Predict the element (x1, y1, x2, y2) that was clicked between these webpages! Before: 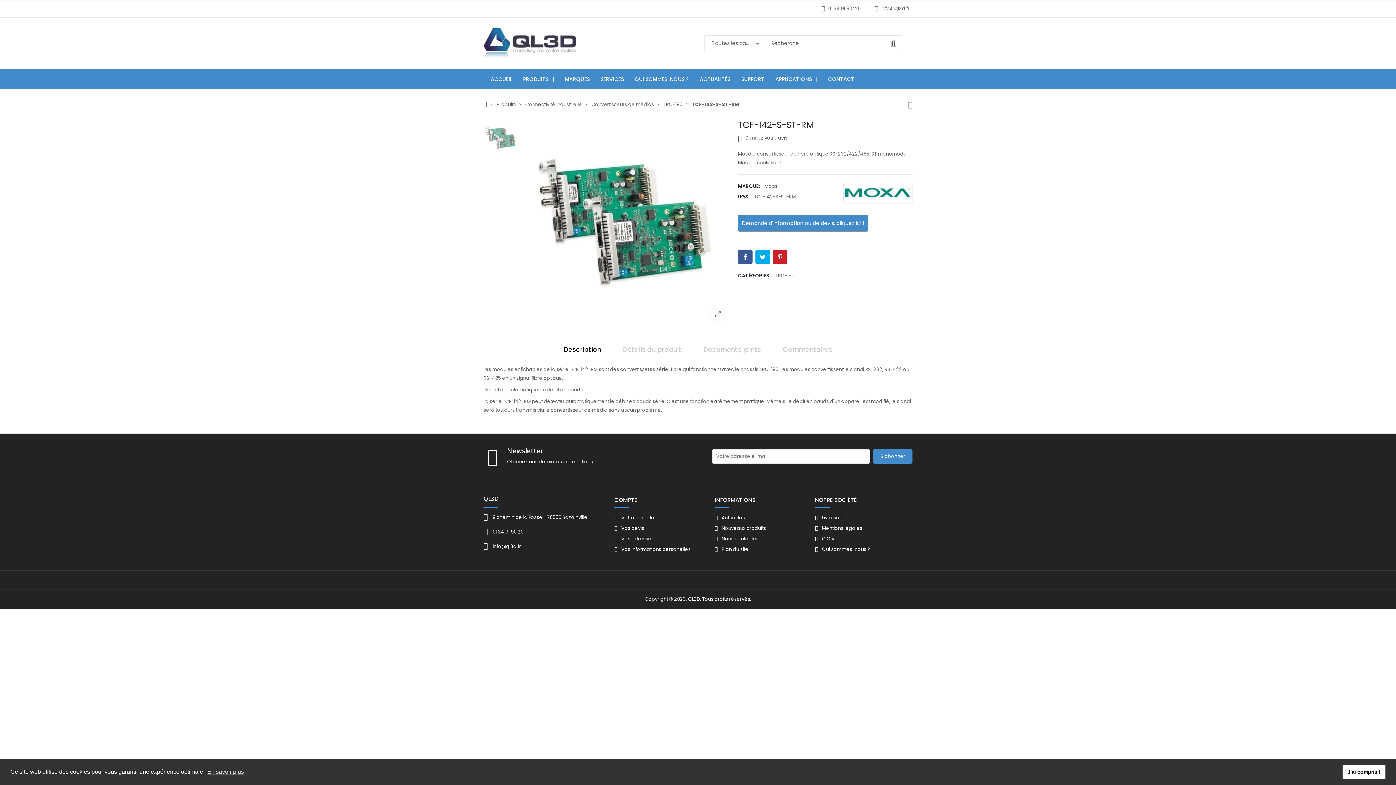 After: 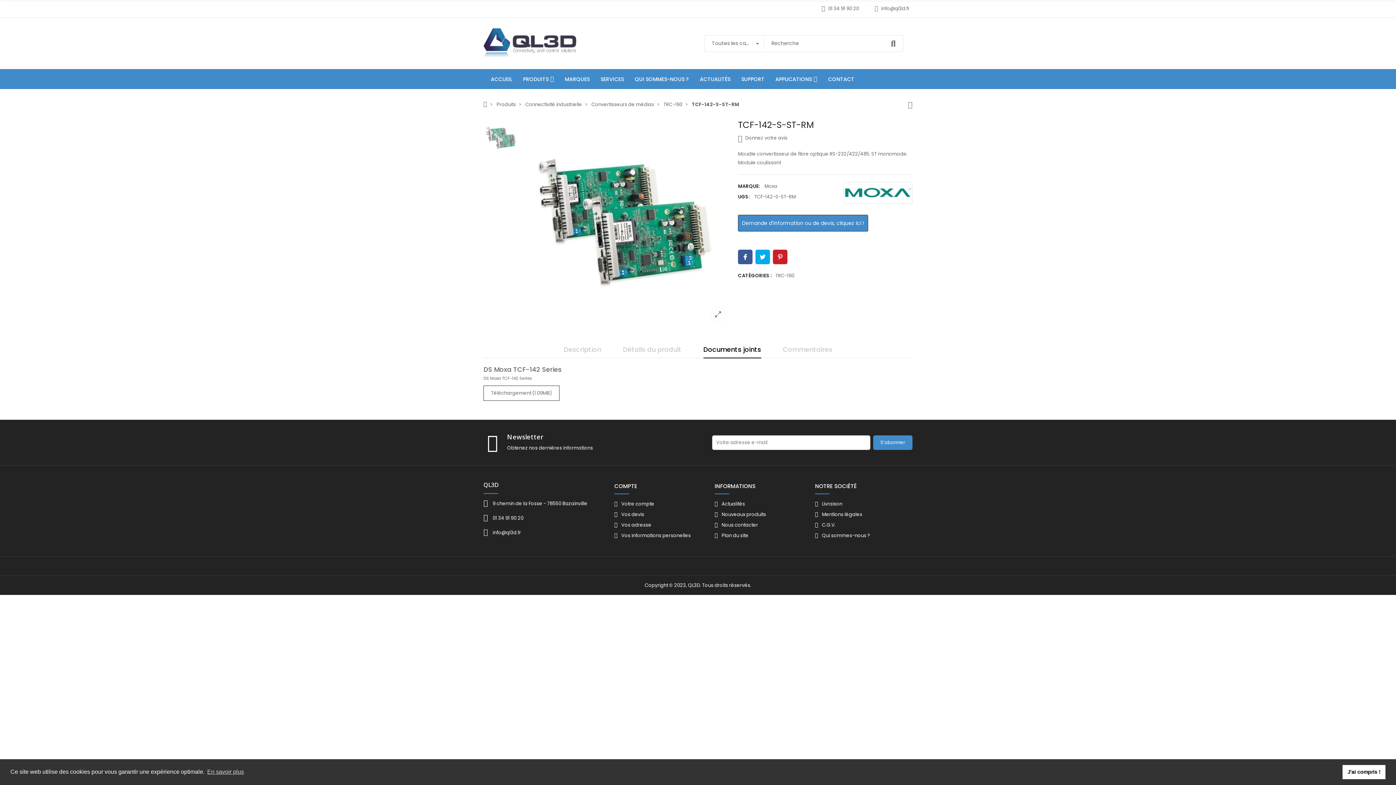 Action: label: Documents joints bbox: (703, 341, 761, 357)